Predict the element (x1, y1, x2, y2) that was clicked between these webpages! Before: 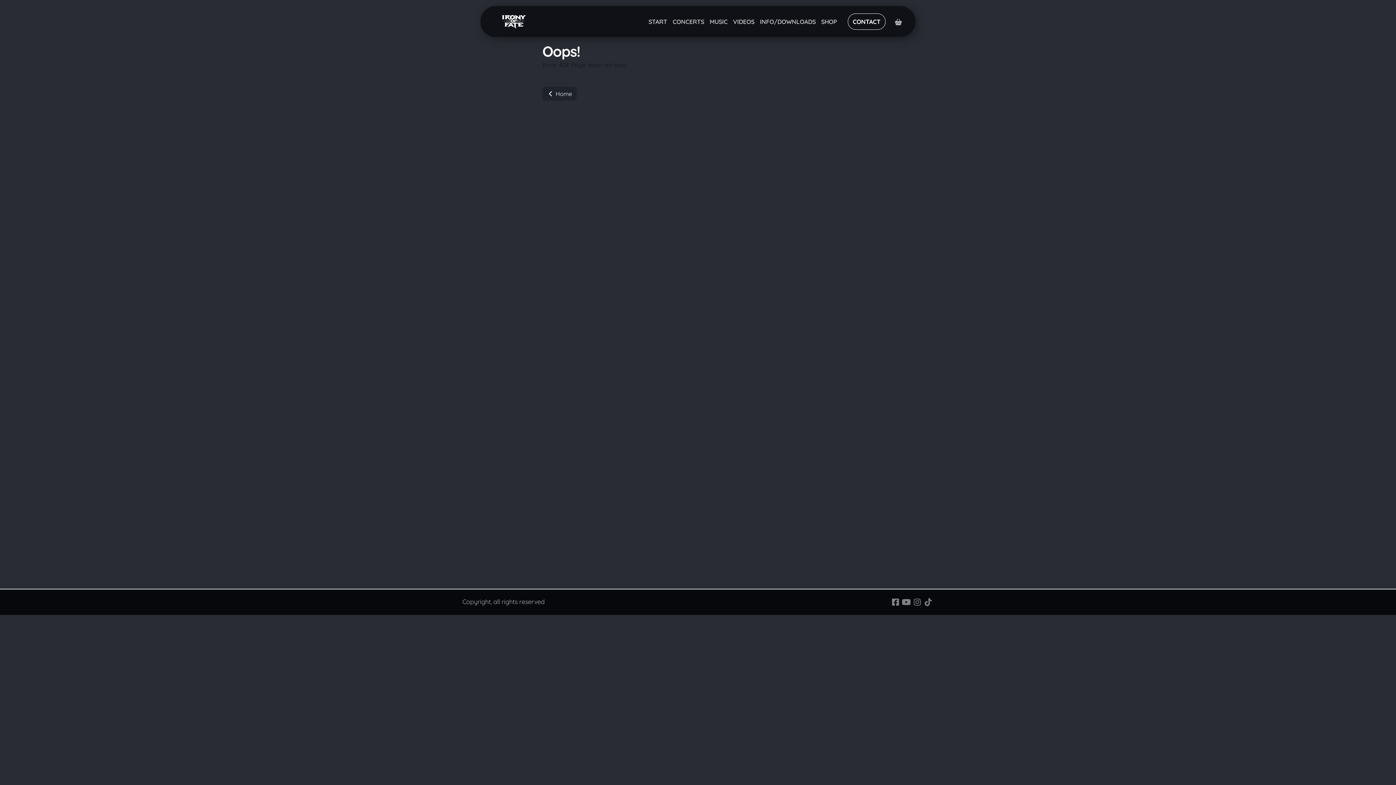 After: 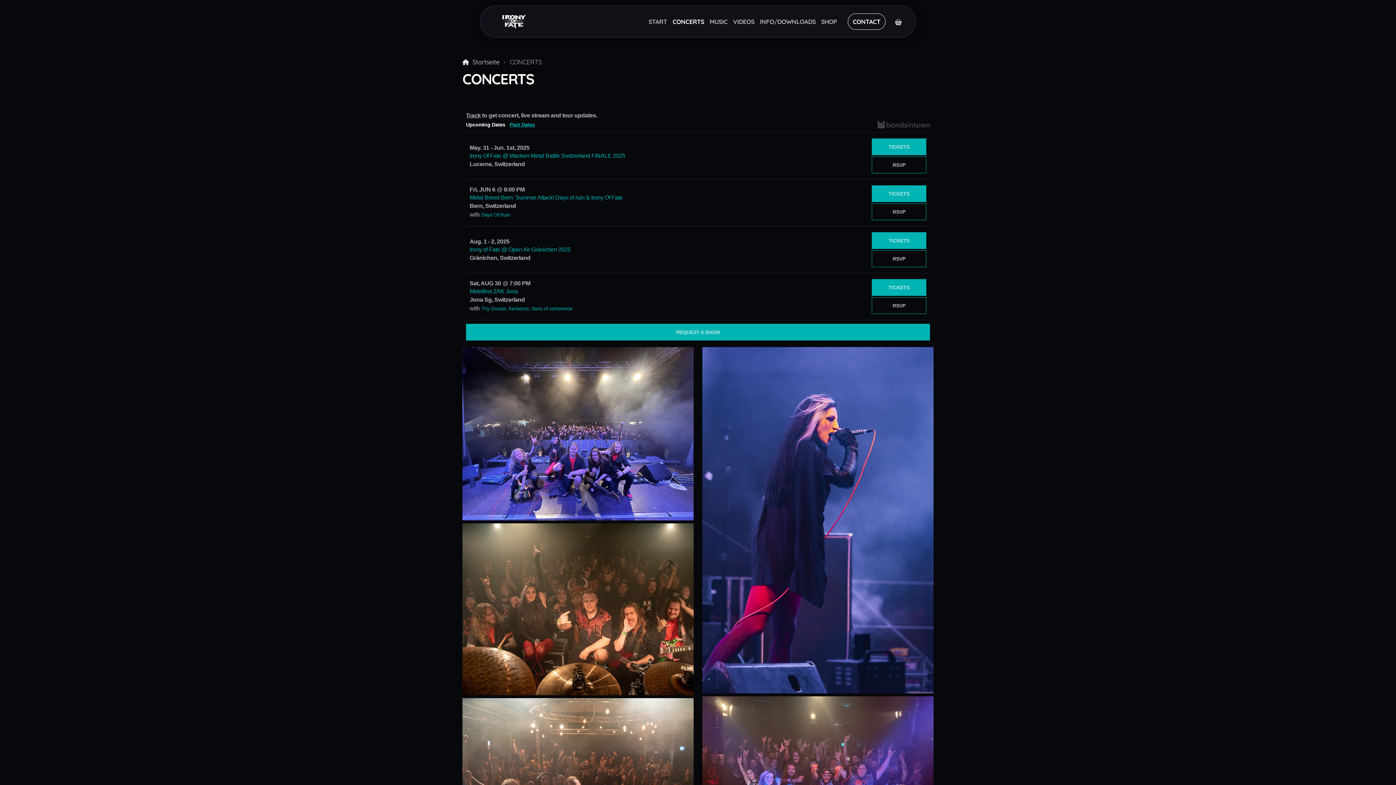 Action: bbox: (672, 16, 704, 26) label: CONCERTS